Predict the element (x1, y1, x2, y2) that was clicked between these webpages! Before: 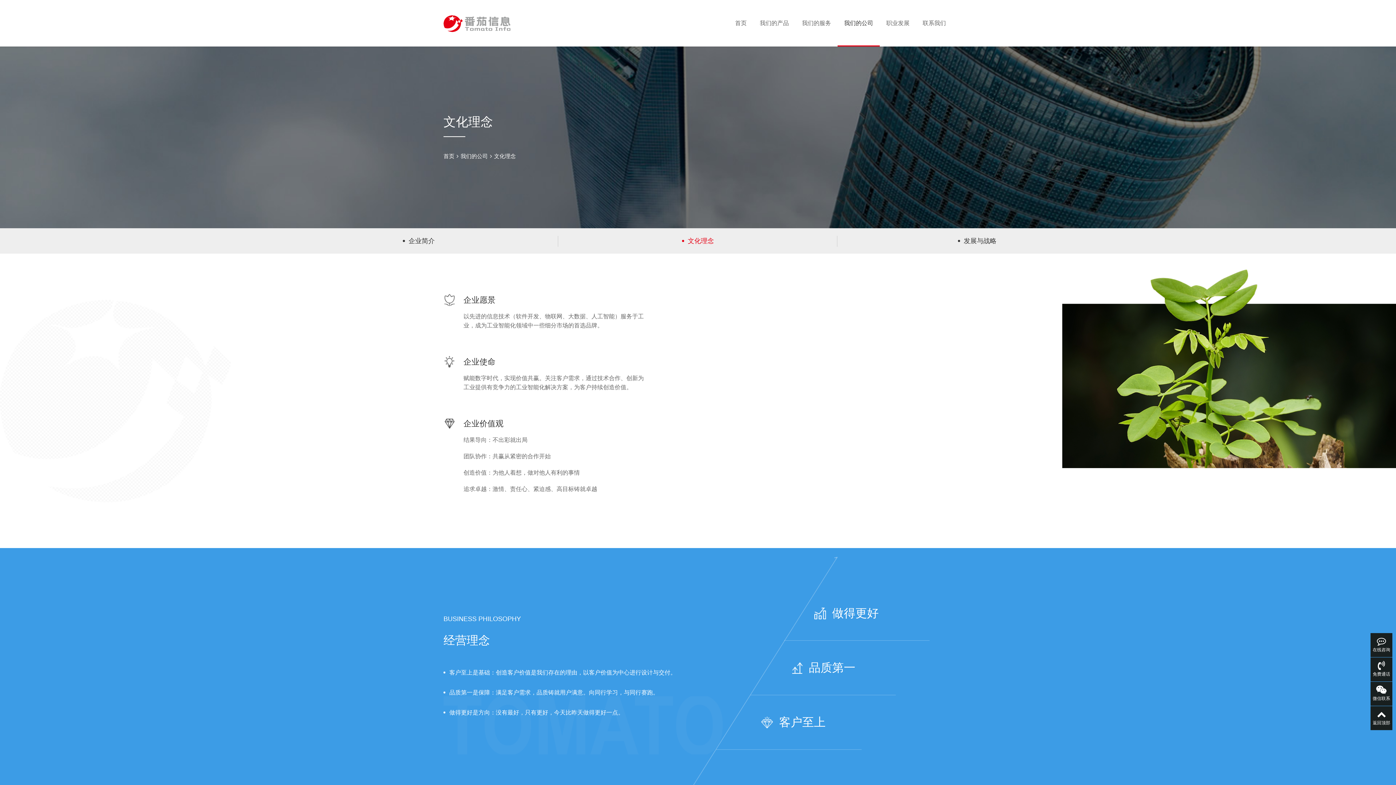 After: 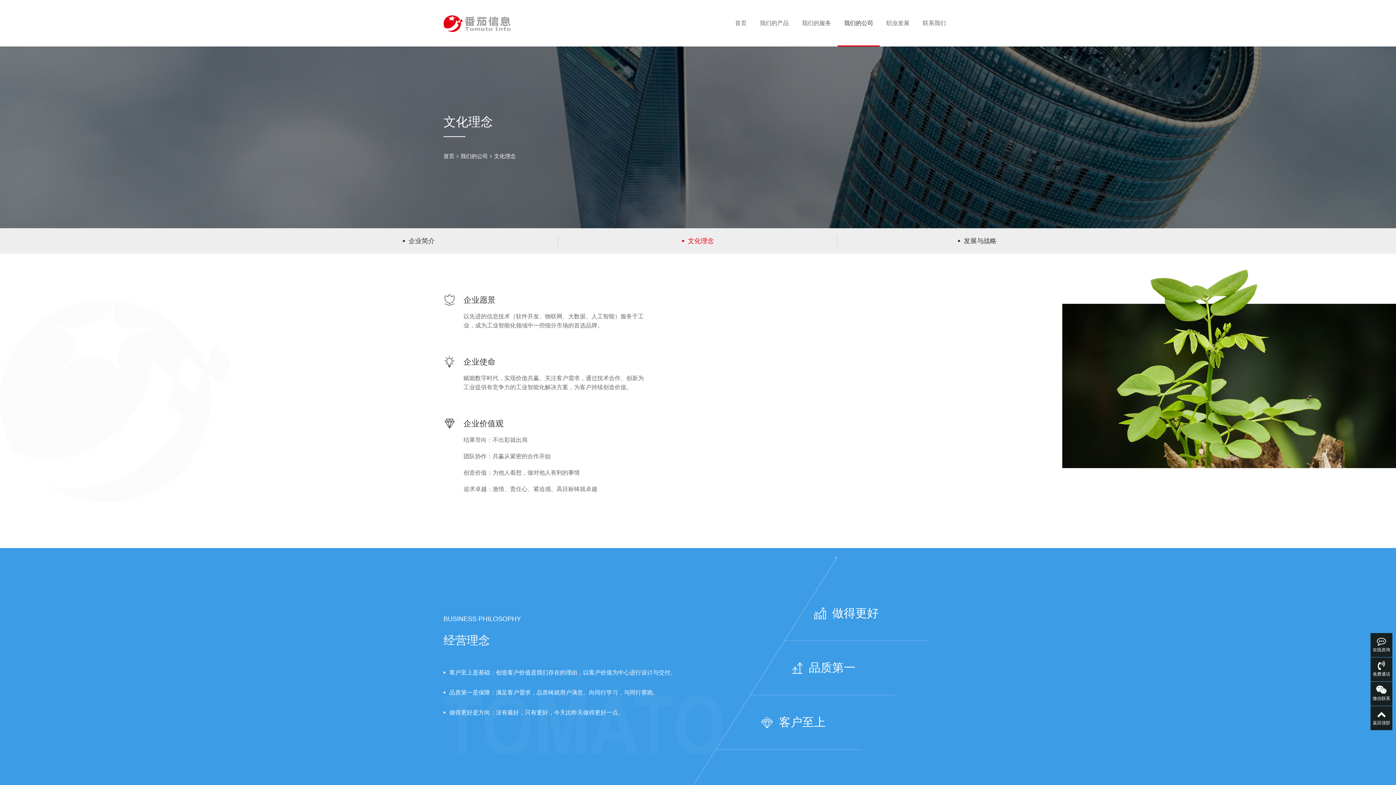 Action: label: 文化理念 bbox: (558, 228, 837, 253)